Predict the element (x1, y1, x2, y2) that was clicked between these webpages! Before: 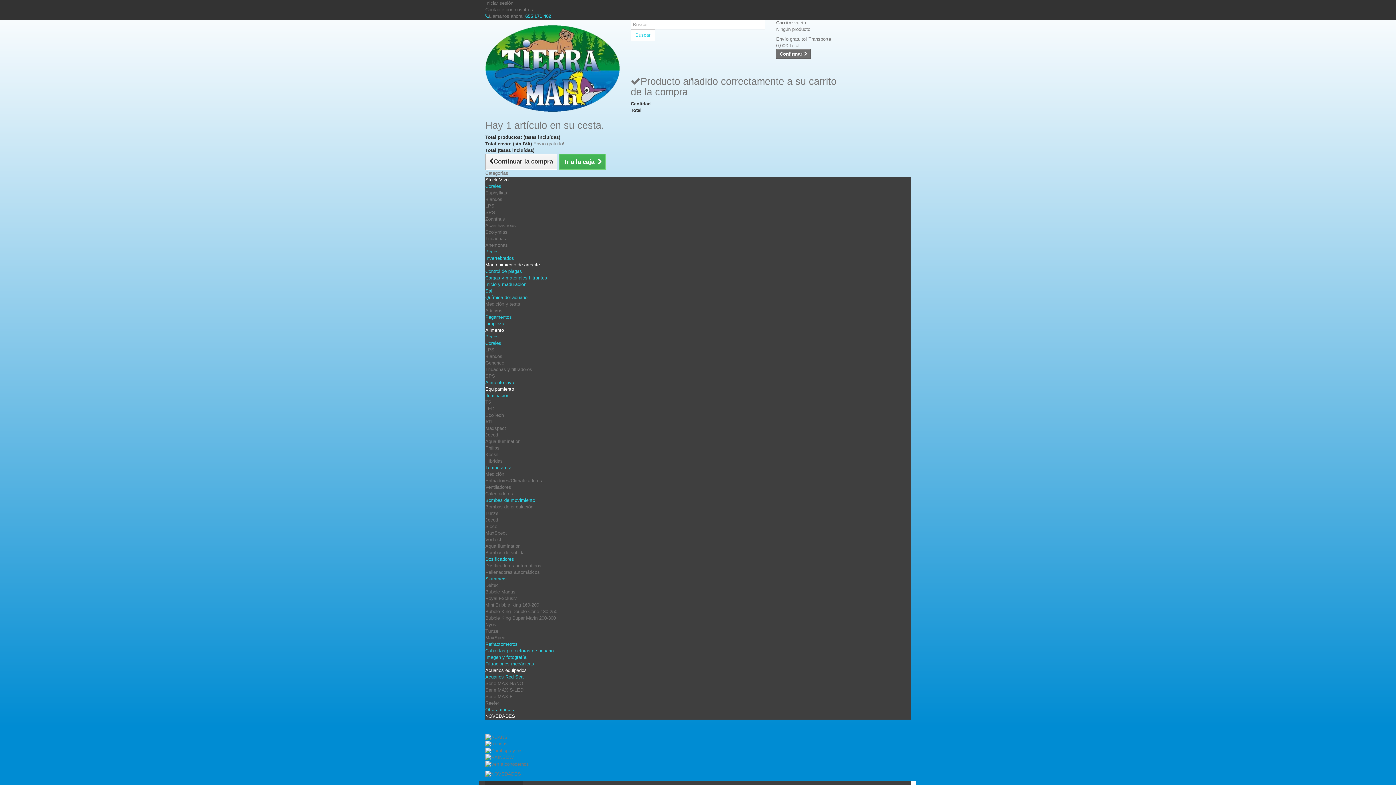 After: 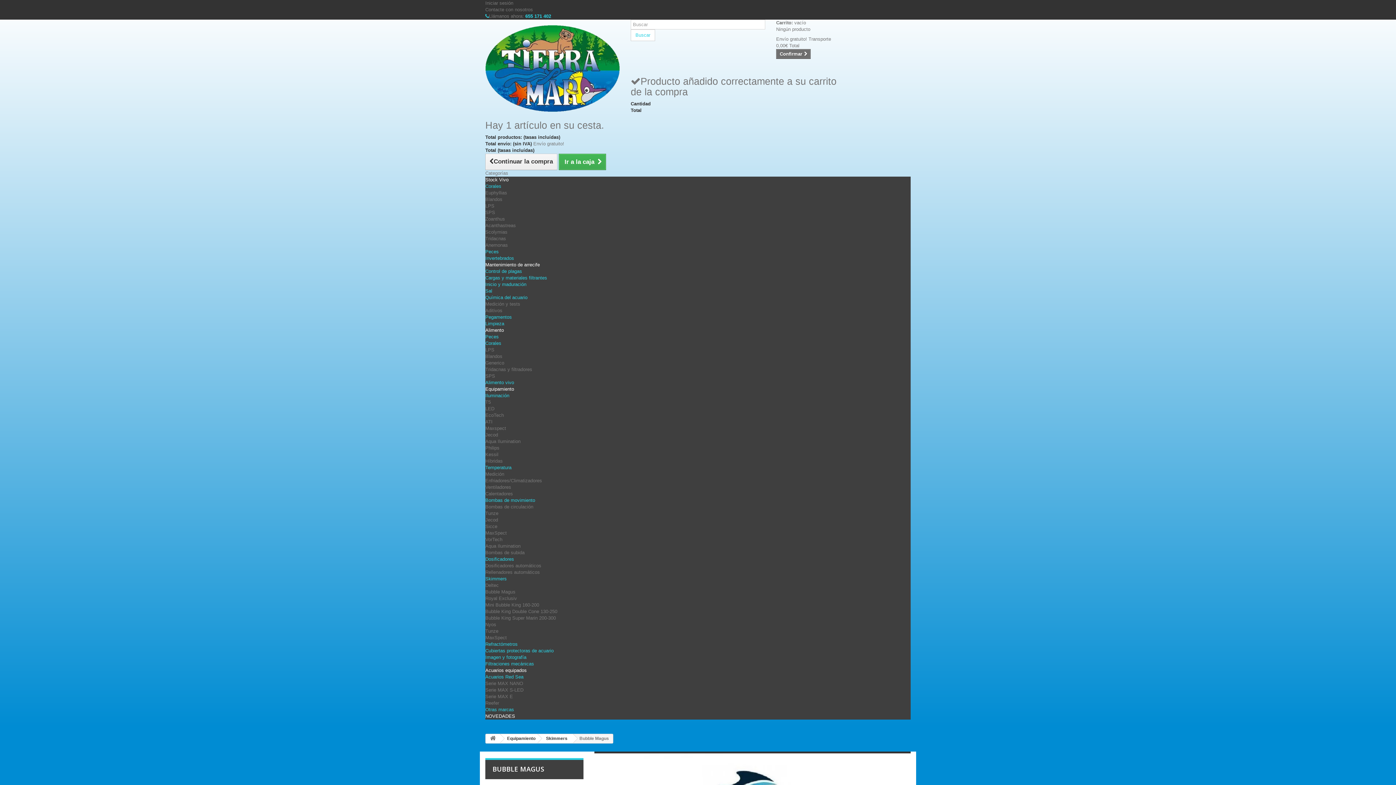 Action: label: Bubble Magus bbox: (485, 589, 515, 594)